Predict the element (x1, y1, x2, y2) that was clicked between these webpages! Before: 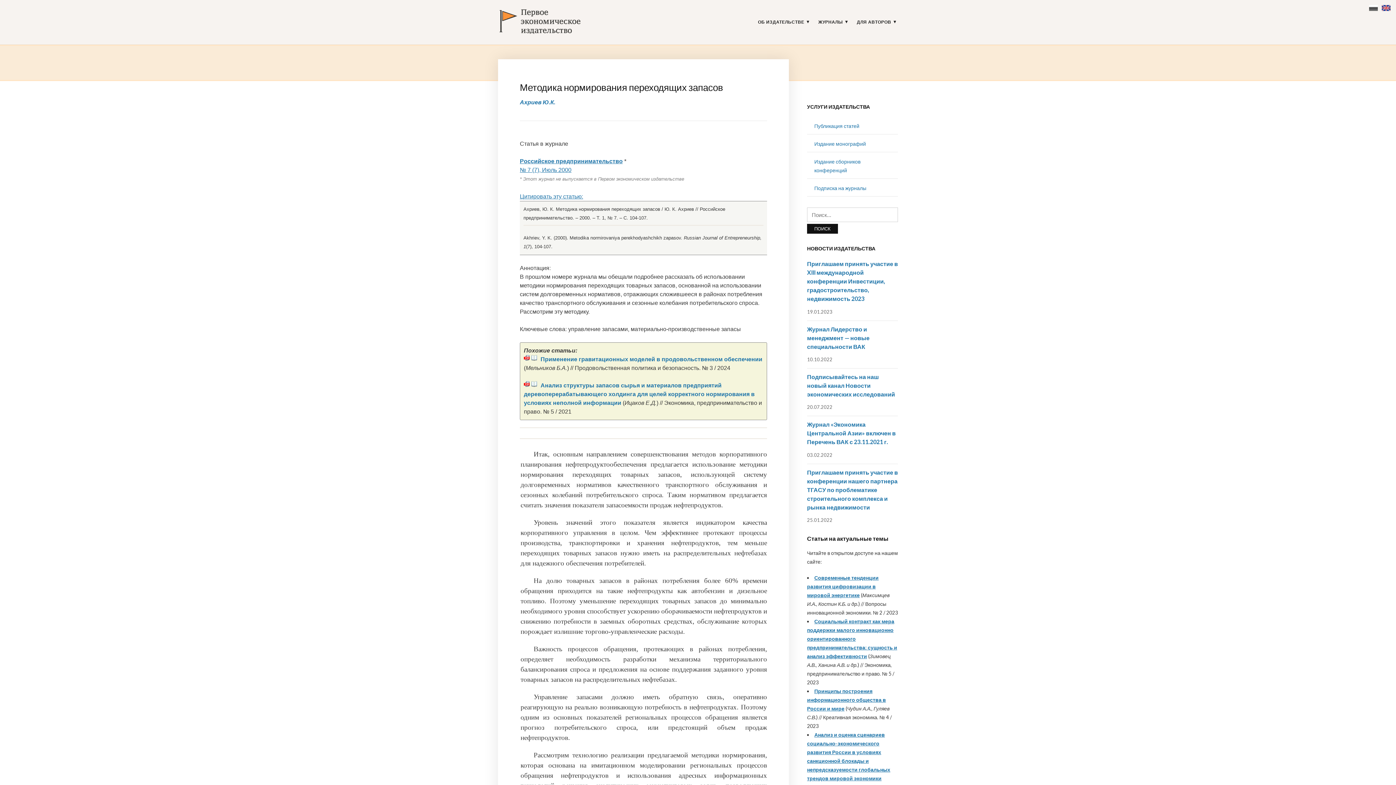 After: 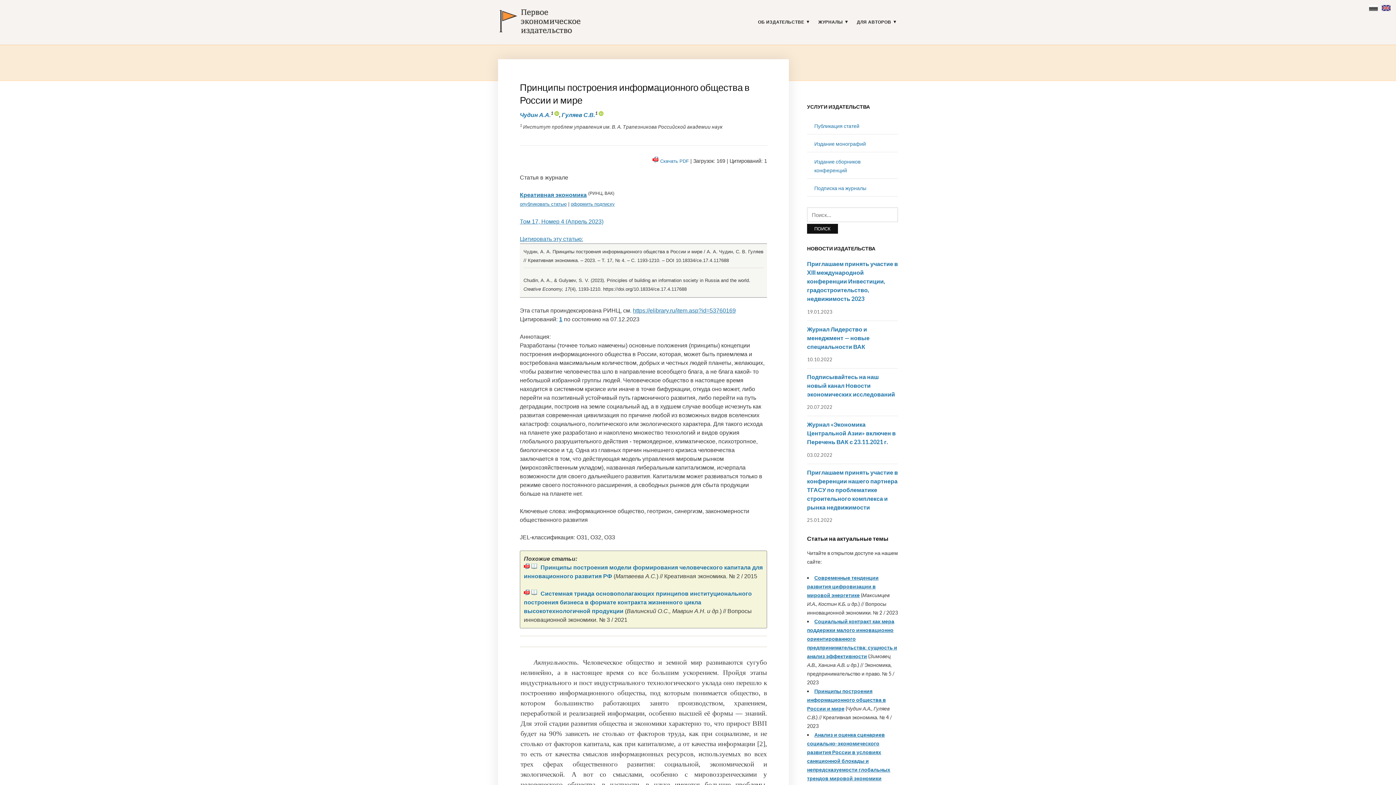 Action: label: Принципы построения информационного общества в России и мире bbox: (807, 688, 886, 712)